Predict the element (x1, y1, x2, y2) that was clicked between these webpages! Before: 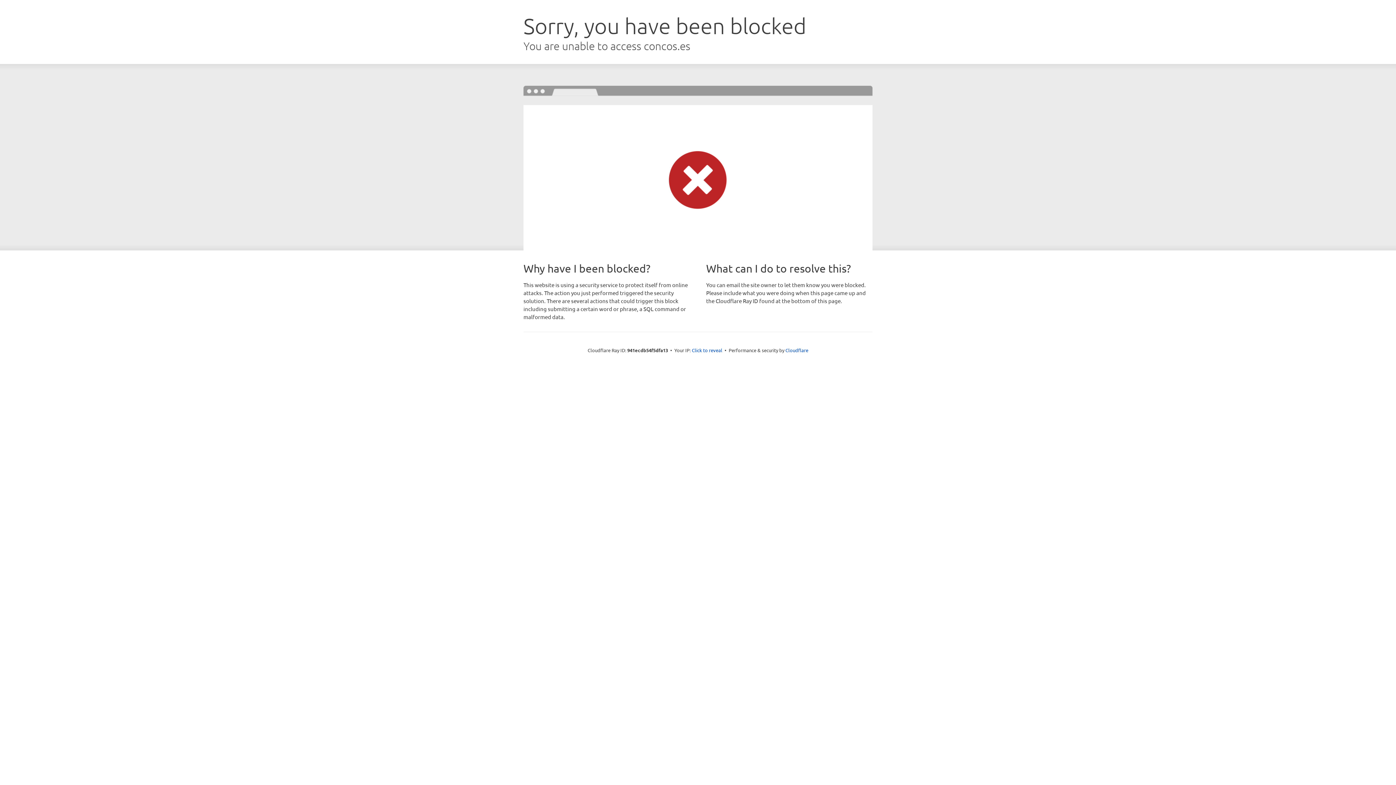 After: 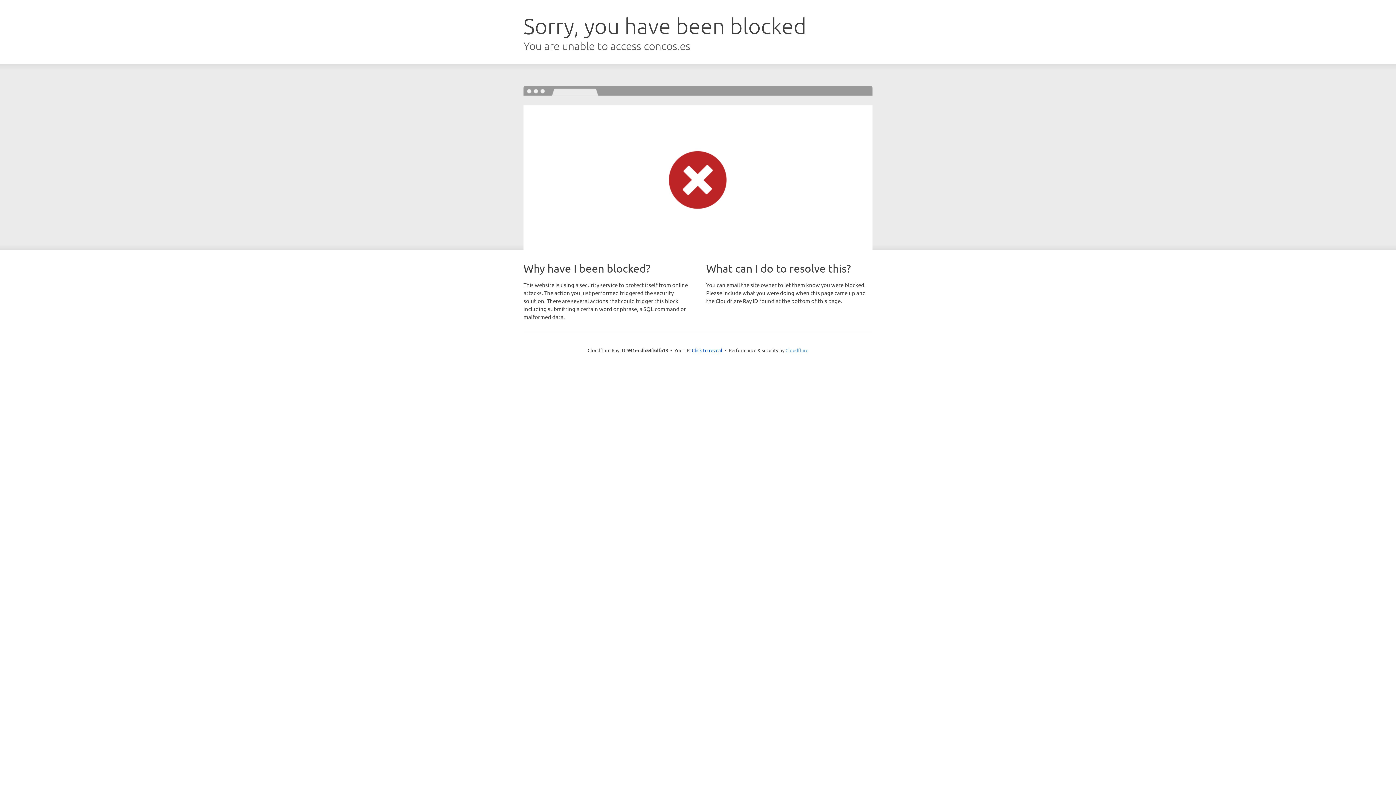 Action: label: Cloudflare bbox: (785, 347, 808, 353)